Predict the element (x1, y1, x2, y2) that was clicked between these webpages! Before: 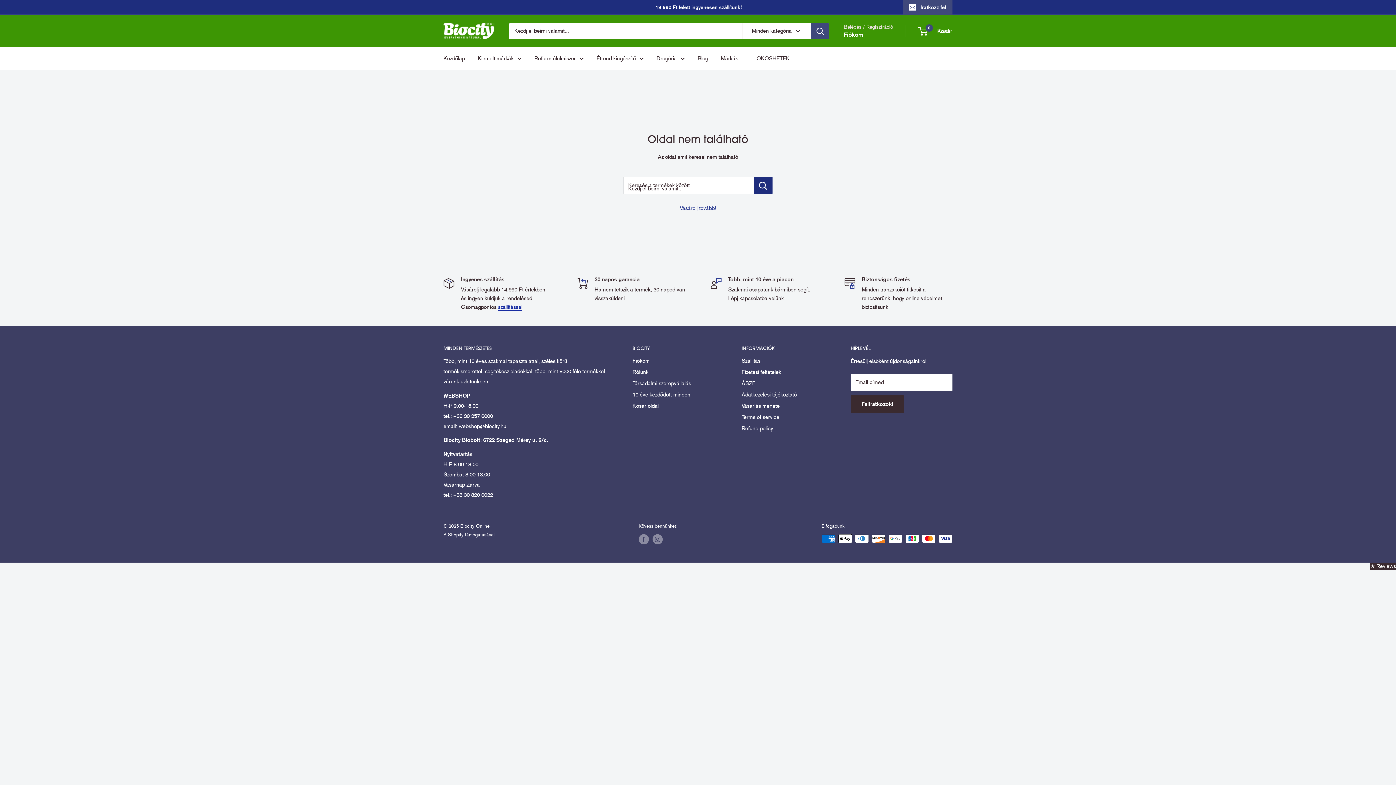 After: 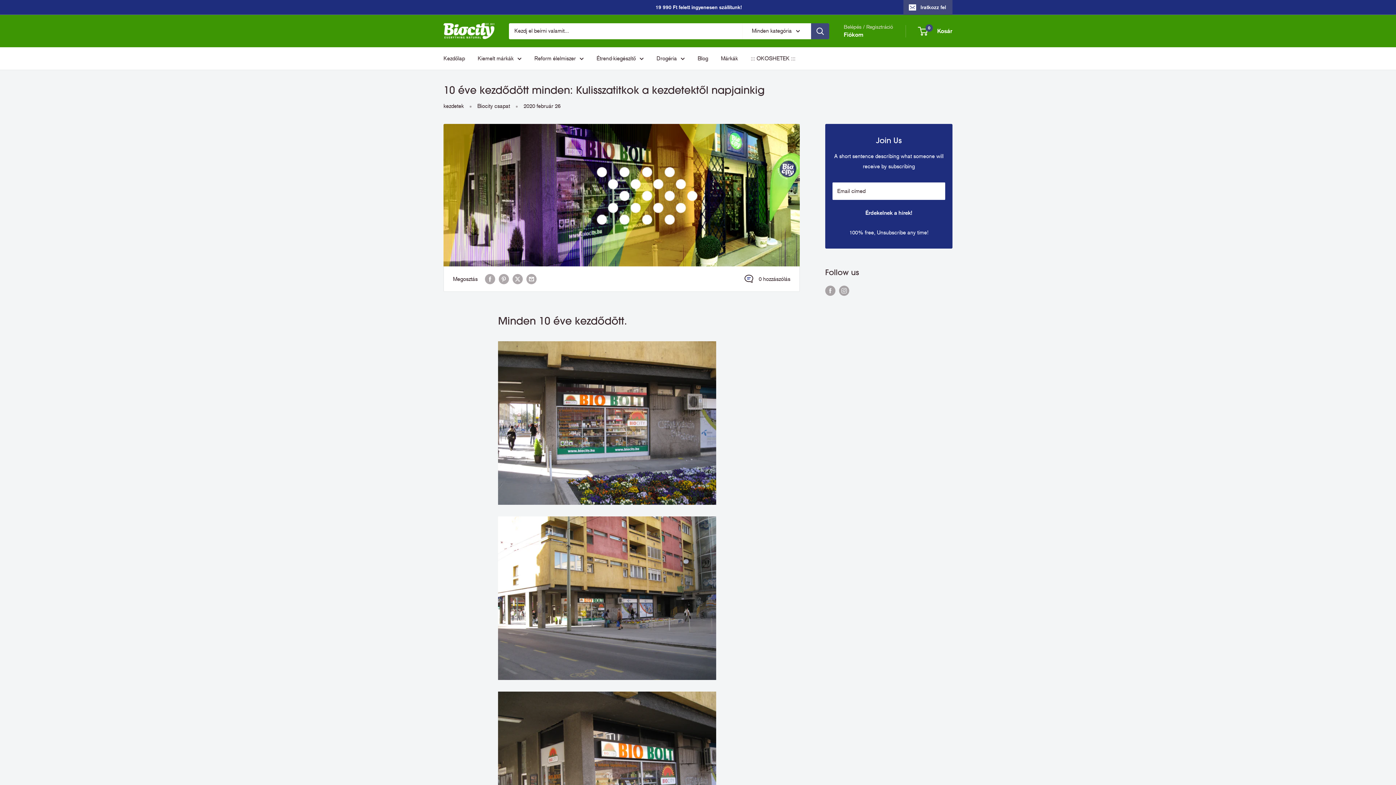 Action: bbox: (632, 389, 716, 400) label: 10 éve kezdődött minden